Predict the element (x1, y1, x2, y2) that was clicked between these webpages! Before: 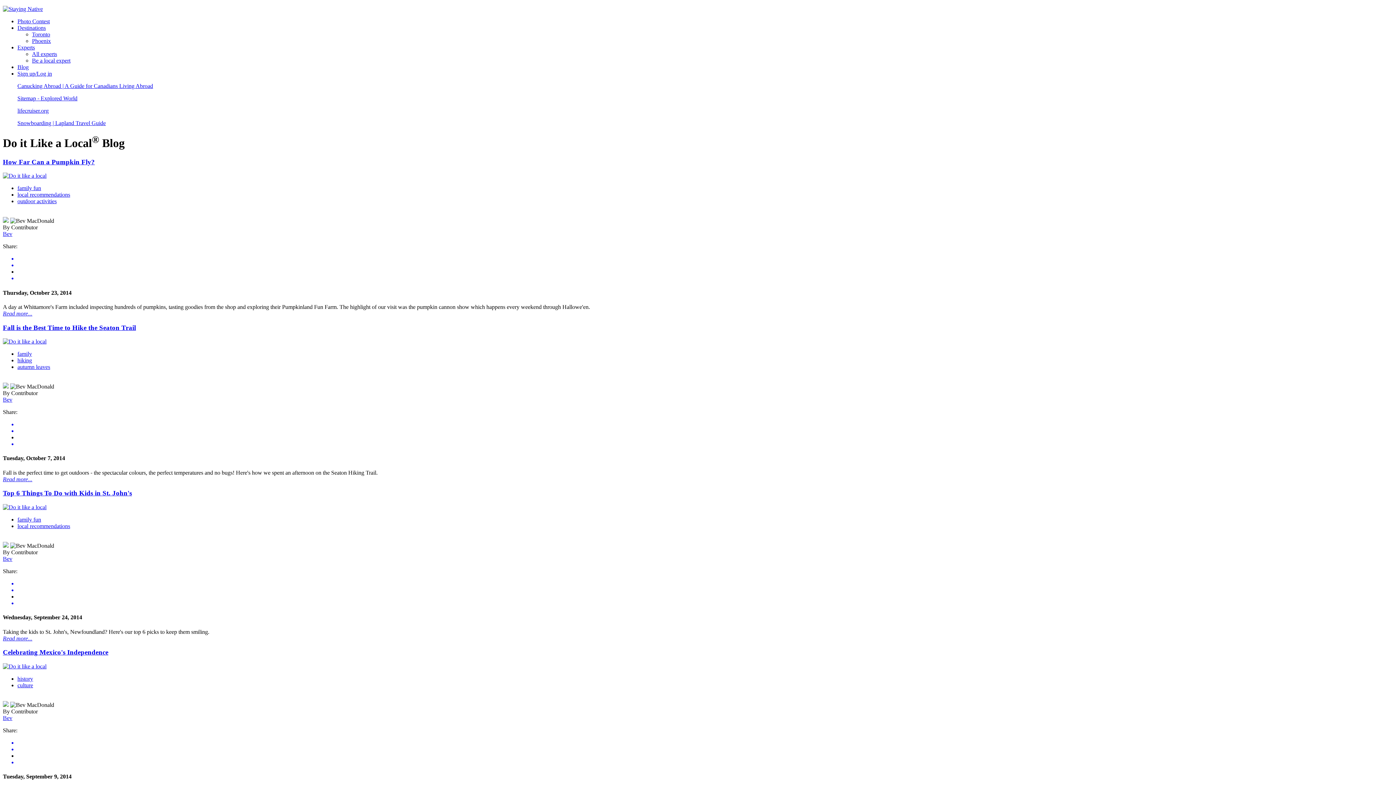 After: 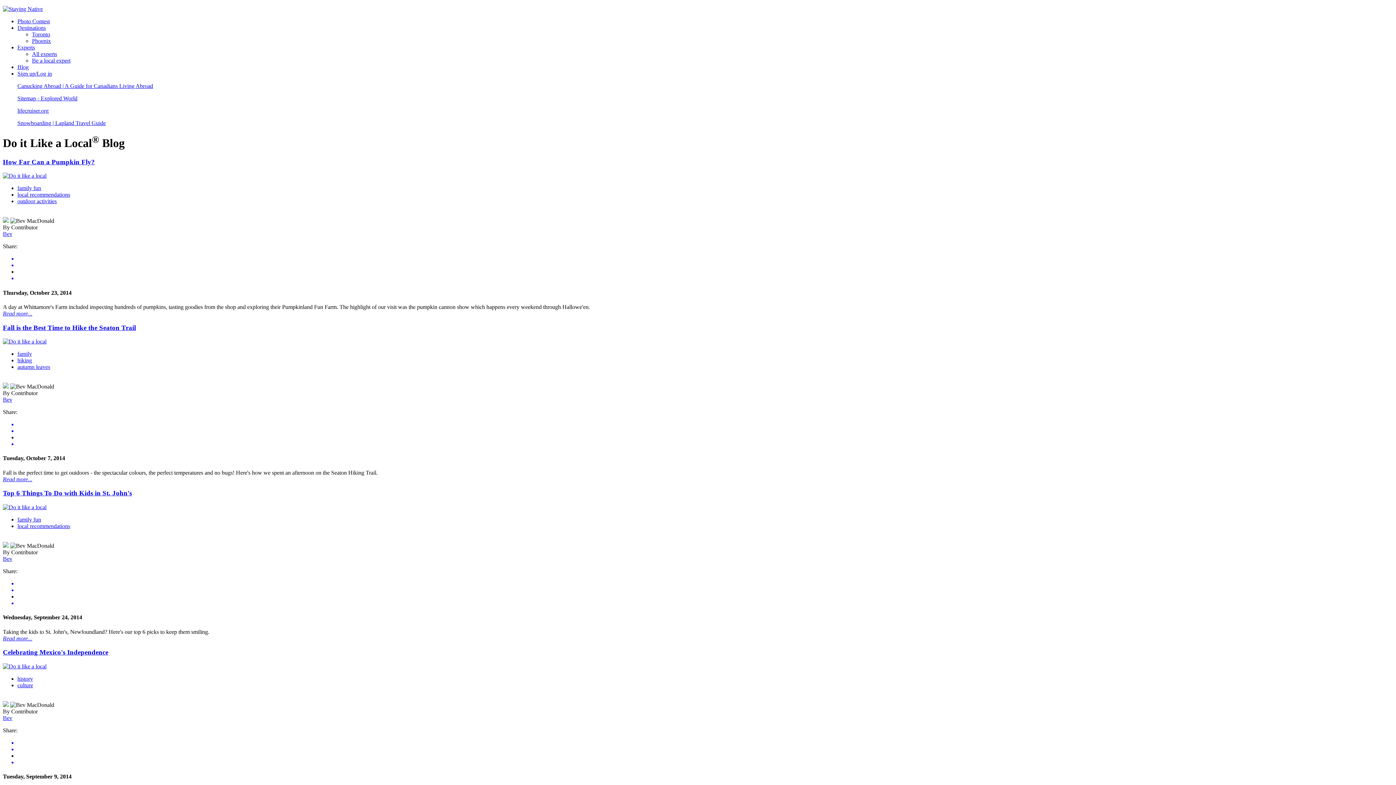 Action: bbox: (17, 275, 1393, 281)